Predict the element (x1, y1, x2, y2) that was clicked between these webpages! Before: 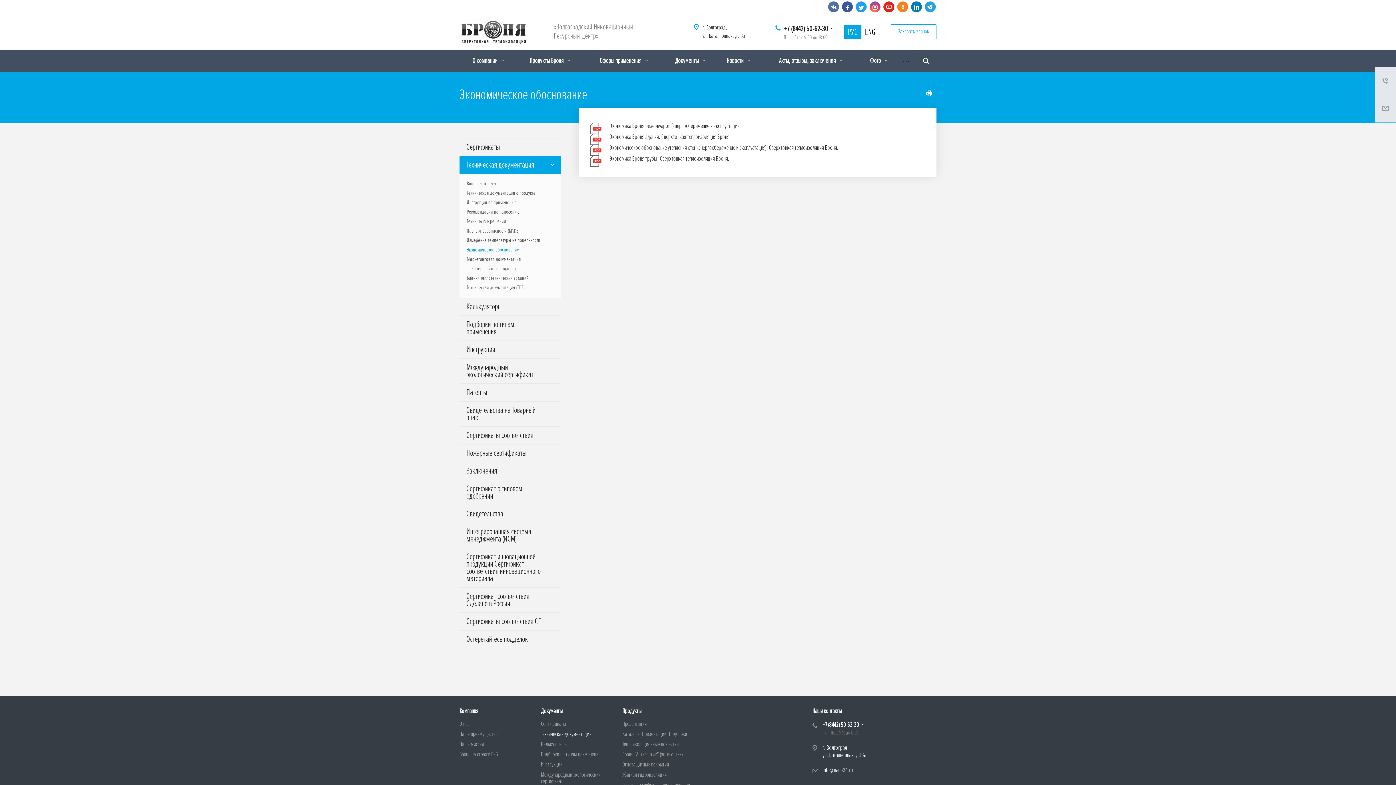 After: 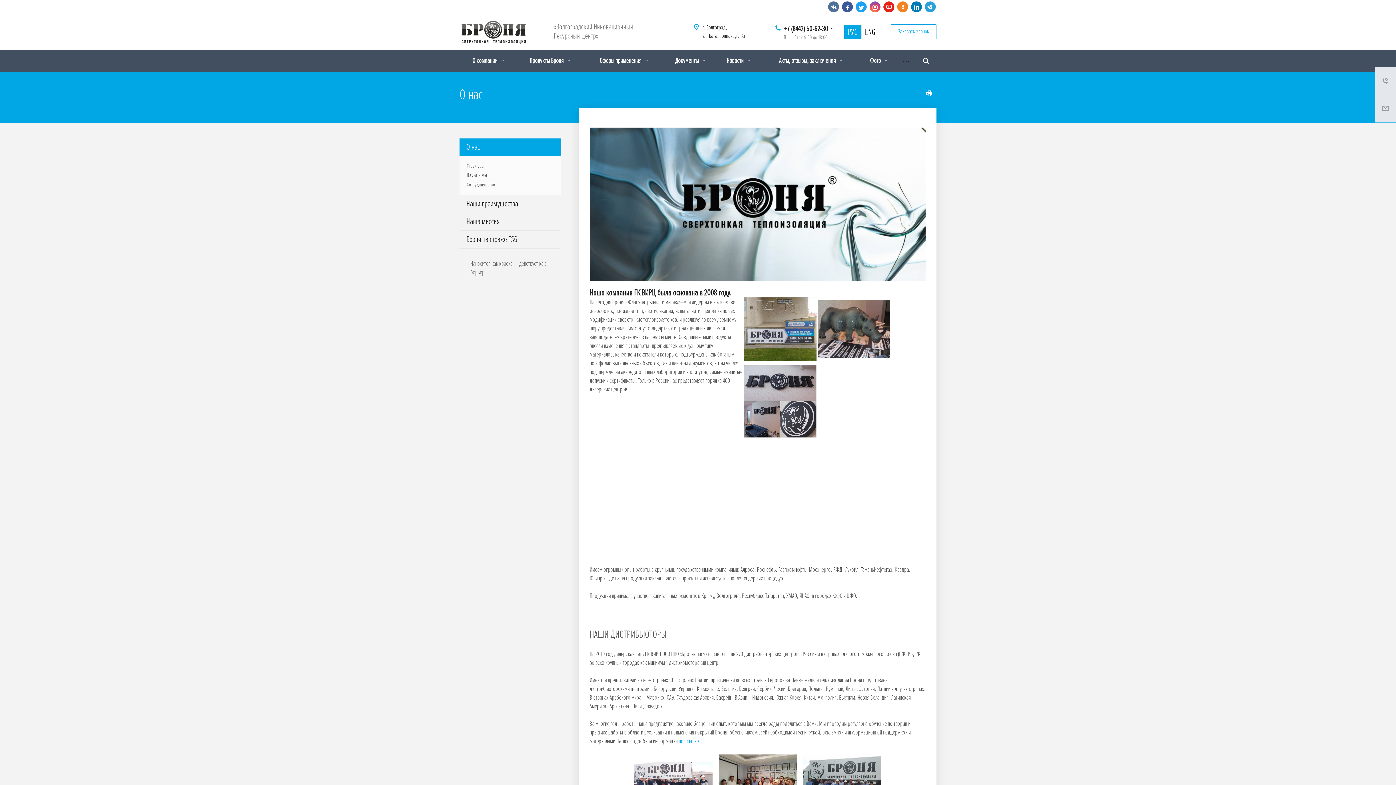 Action: bbox: (468, 50, 506, 71) label: О компании 